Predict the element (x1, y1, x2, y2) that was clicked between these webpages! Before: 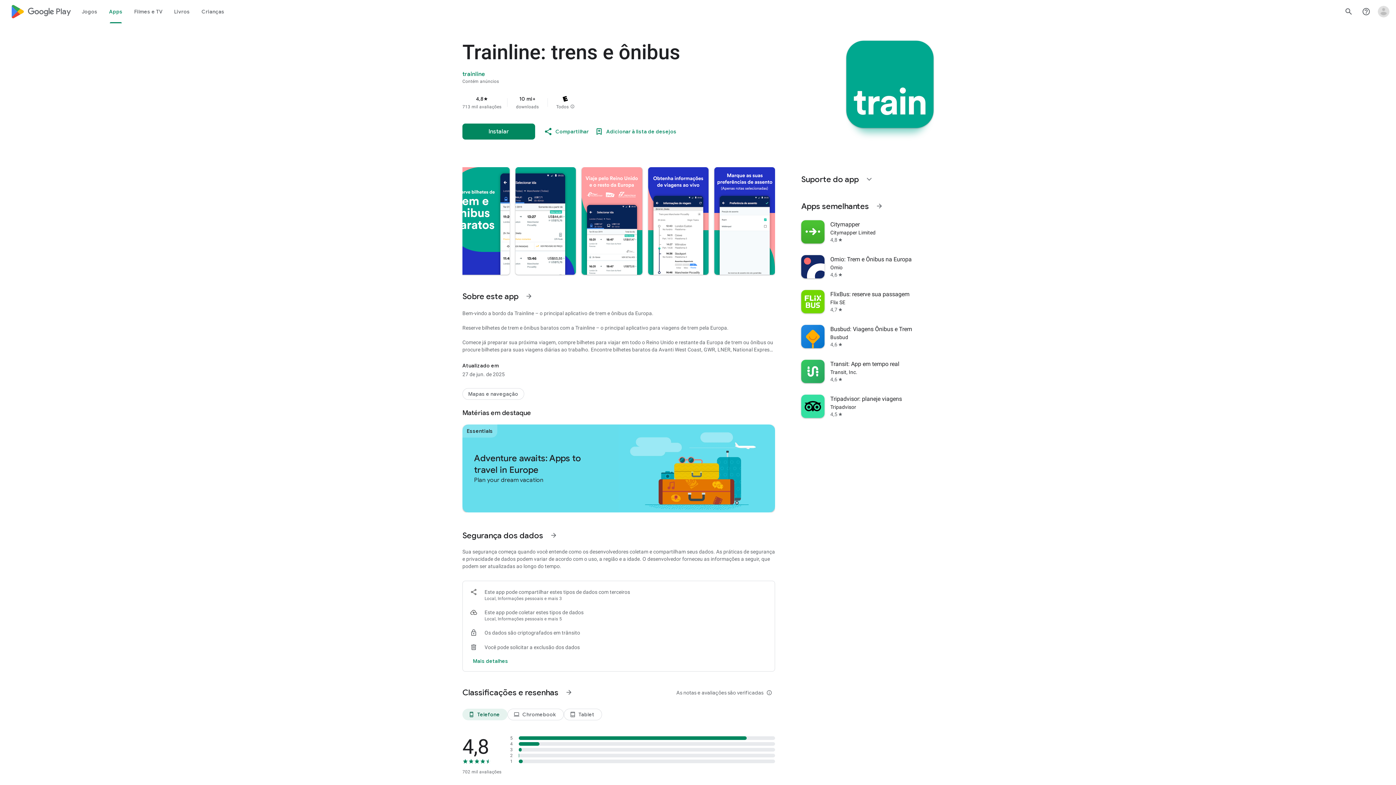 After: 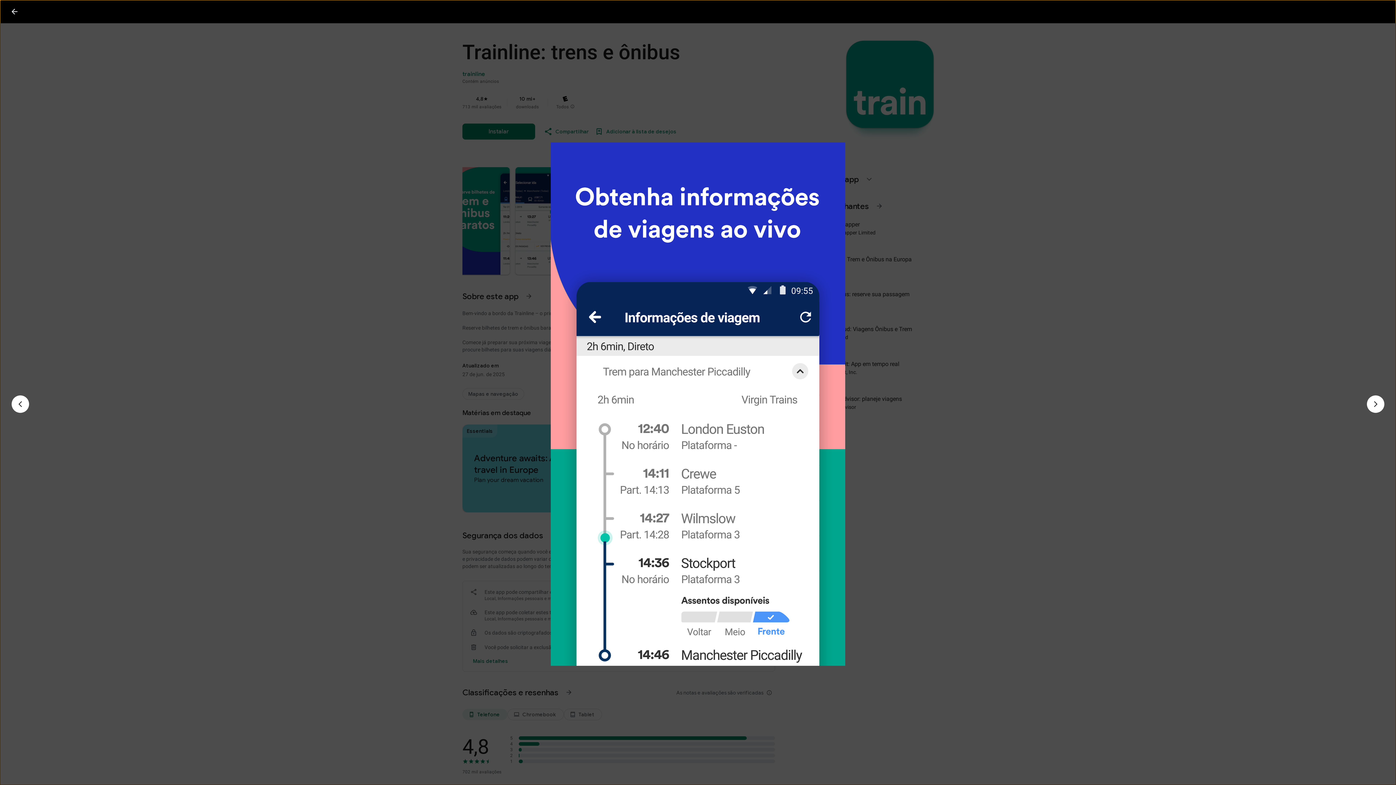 Action: bbox: (648, 167, 708, 274)